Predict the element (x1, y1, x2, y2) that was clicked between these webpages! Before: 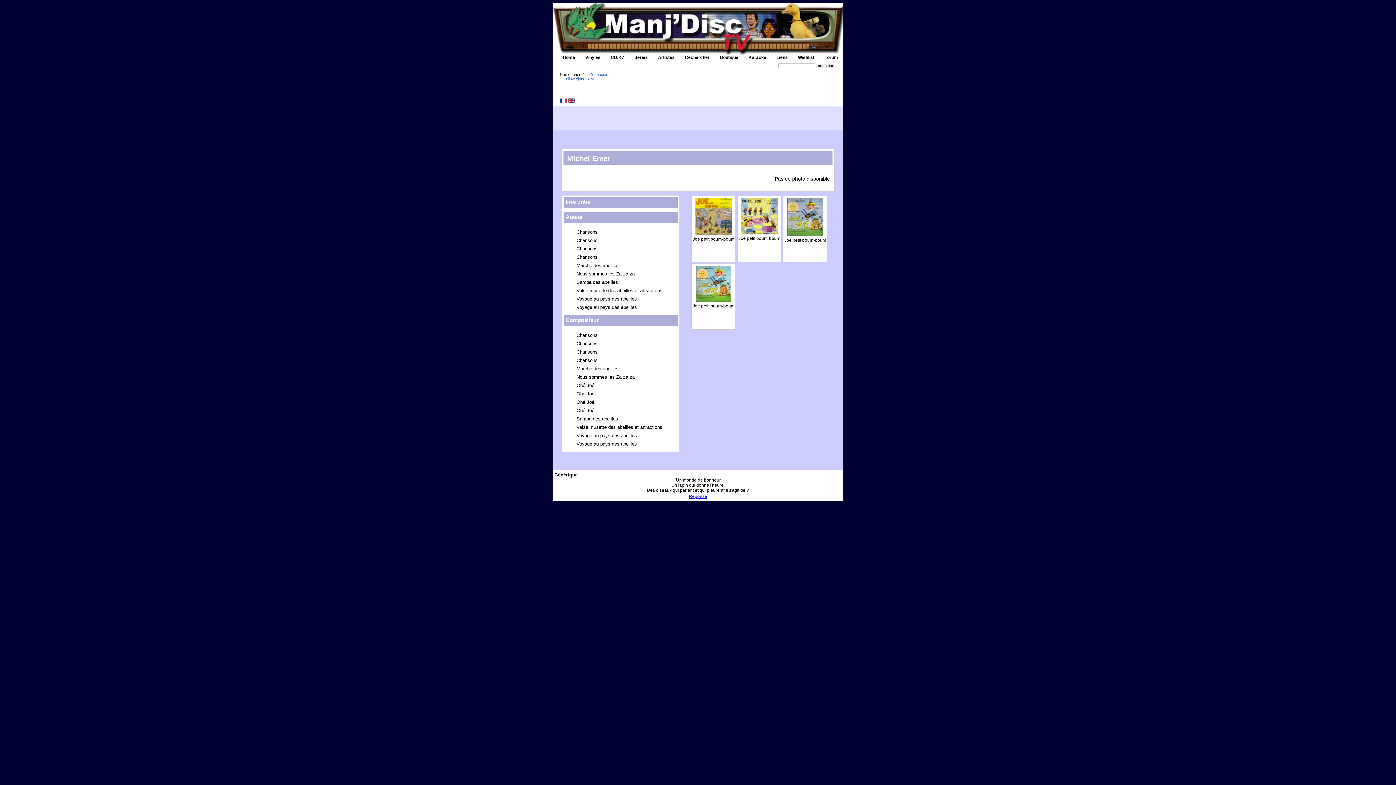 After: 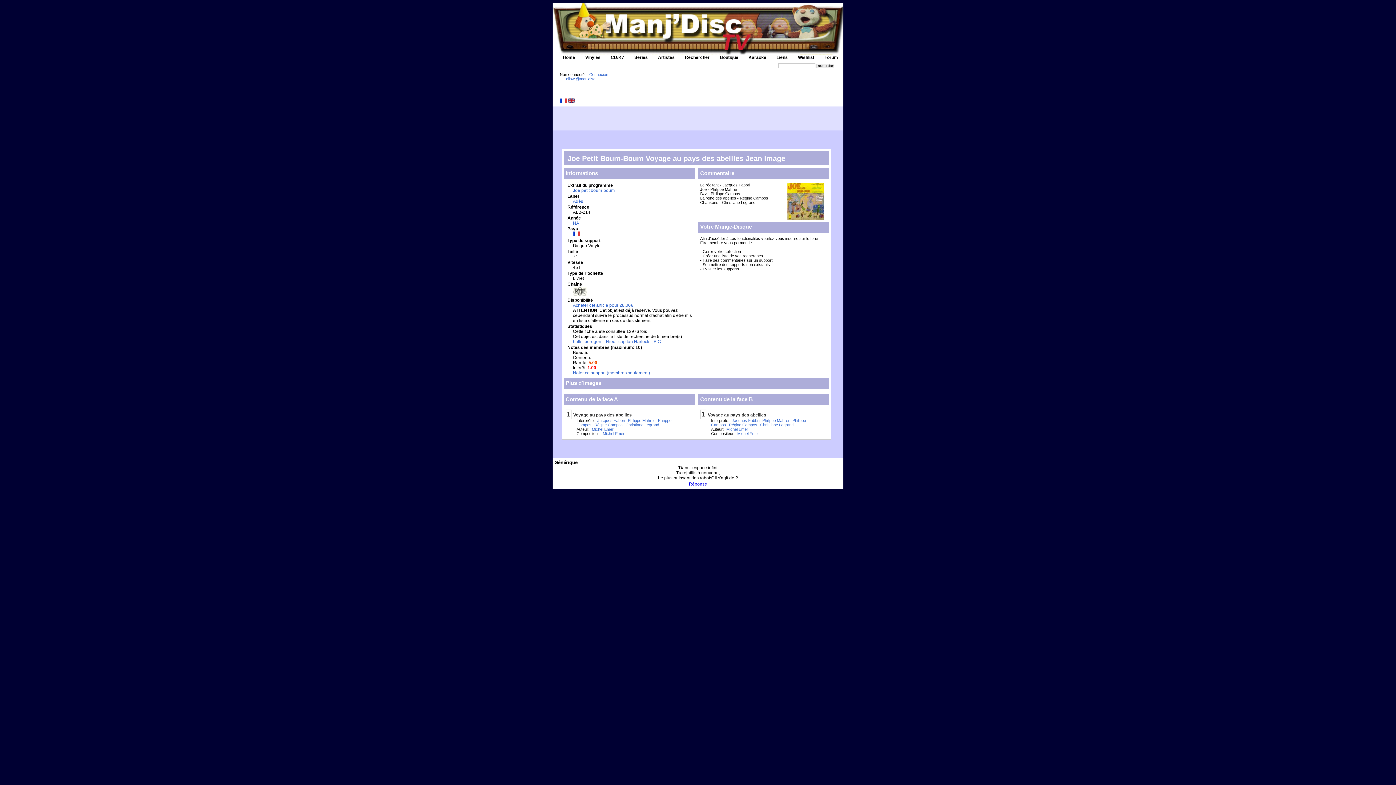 Action: label: Voyage au pays des abeilles bbox: (576, 441, 637, 446)